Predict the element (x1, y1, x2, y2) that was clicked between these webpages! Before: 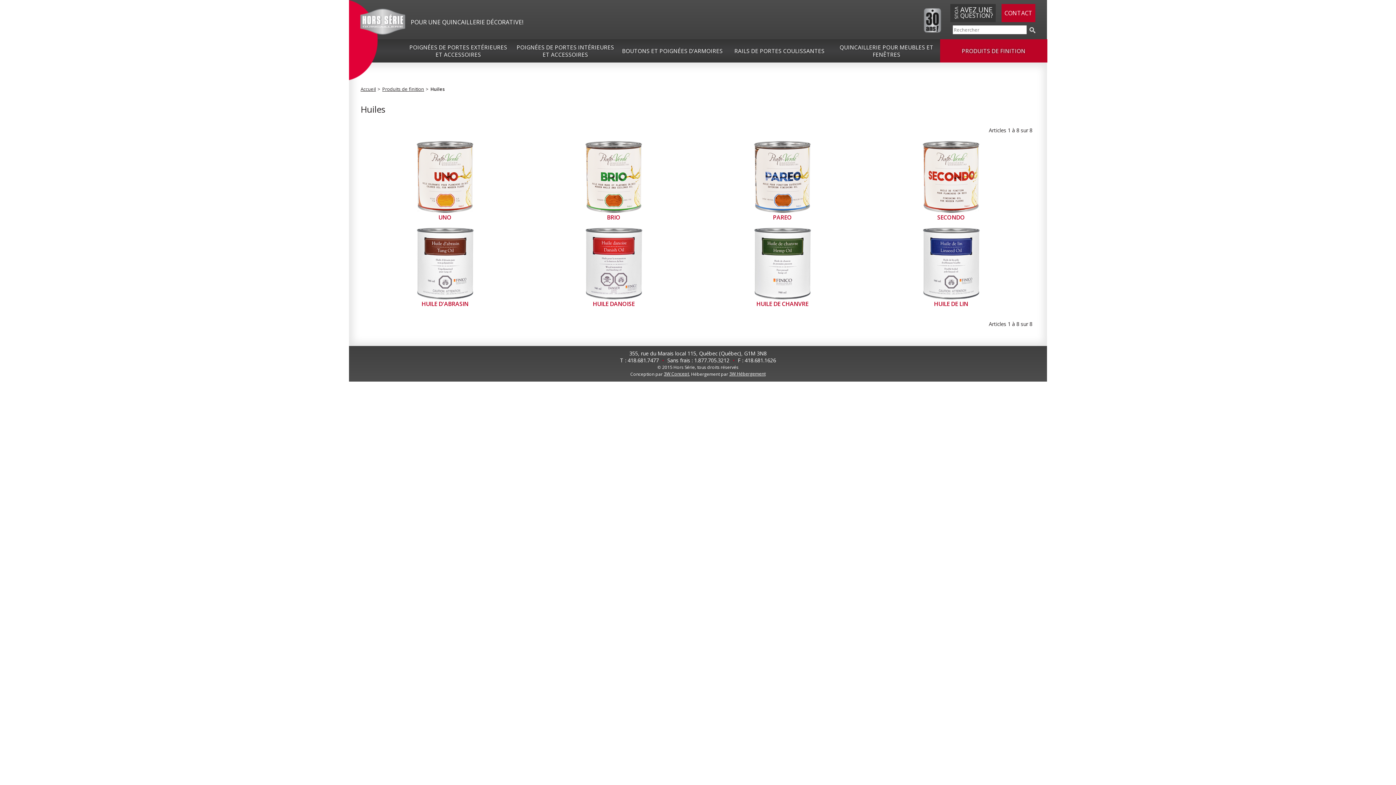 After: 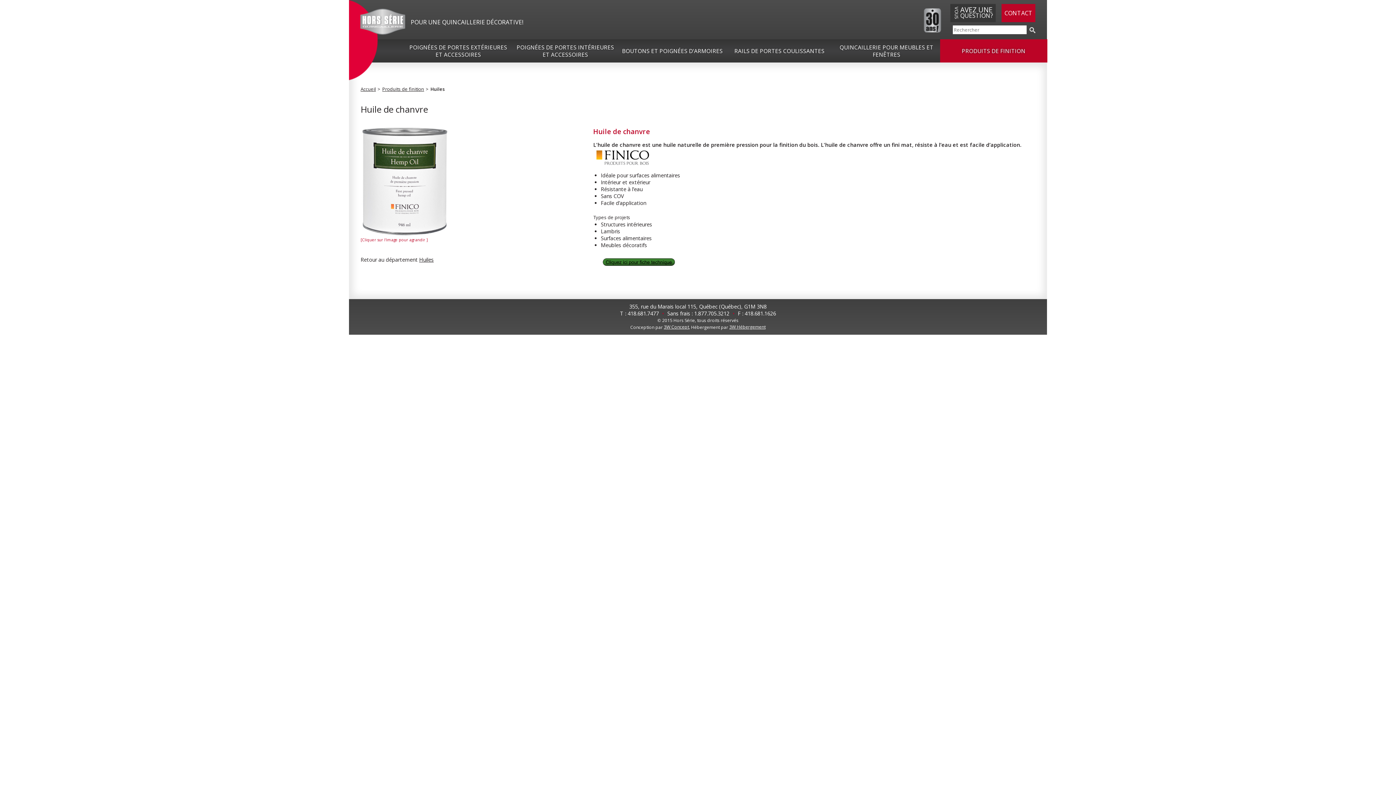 Action: bbox: (756, 300, 808, 308) label: HUILE DE CHANVRE